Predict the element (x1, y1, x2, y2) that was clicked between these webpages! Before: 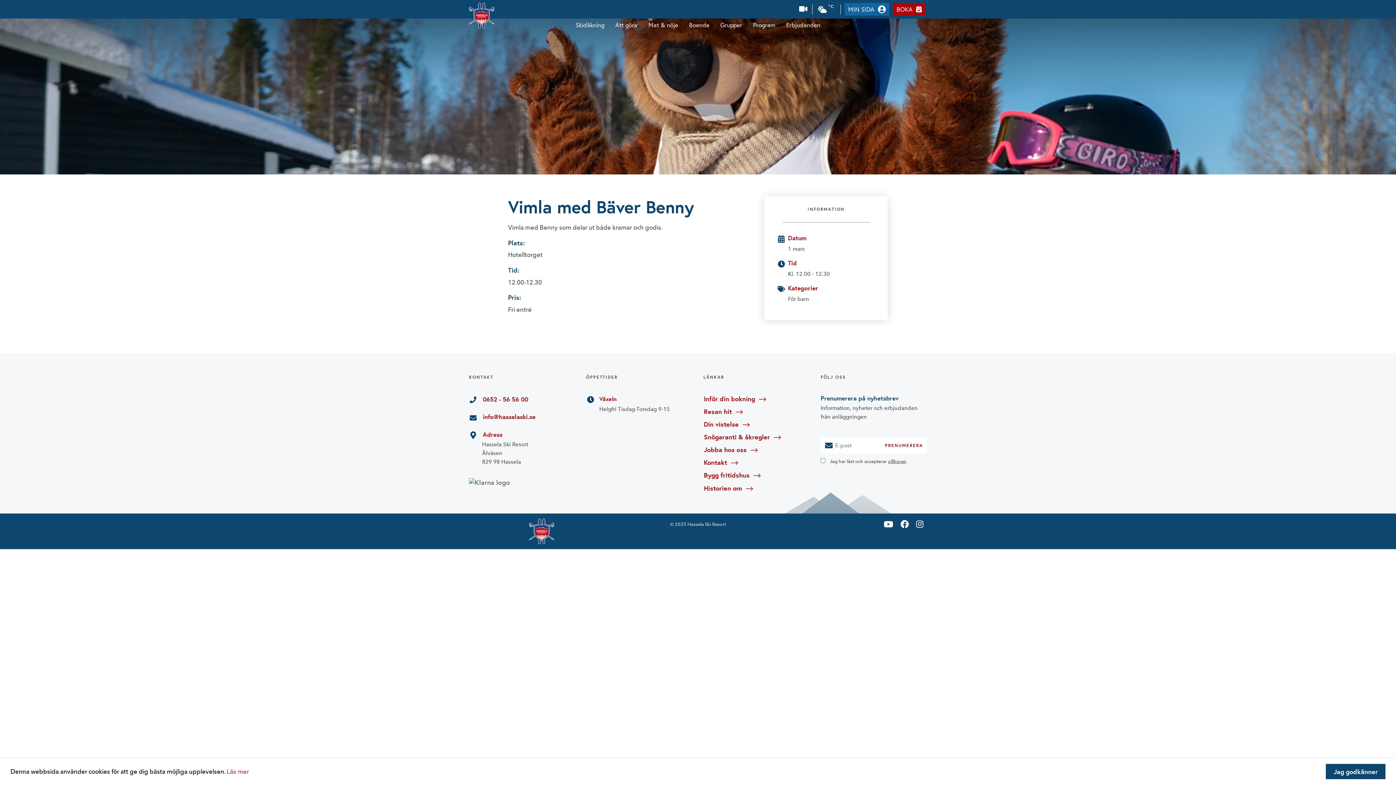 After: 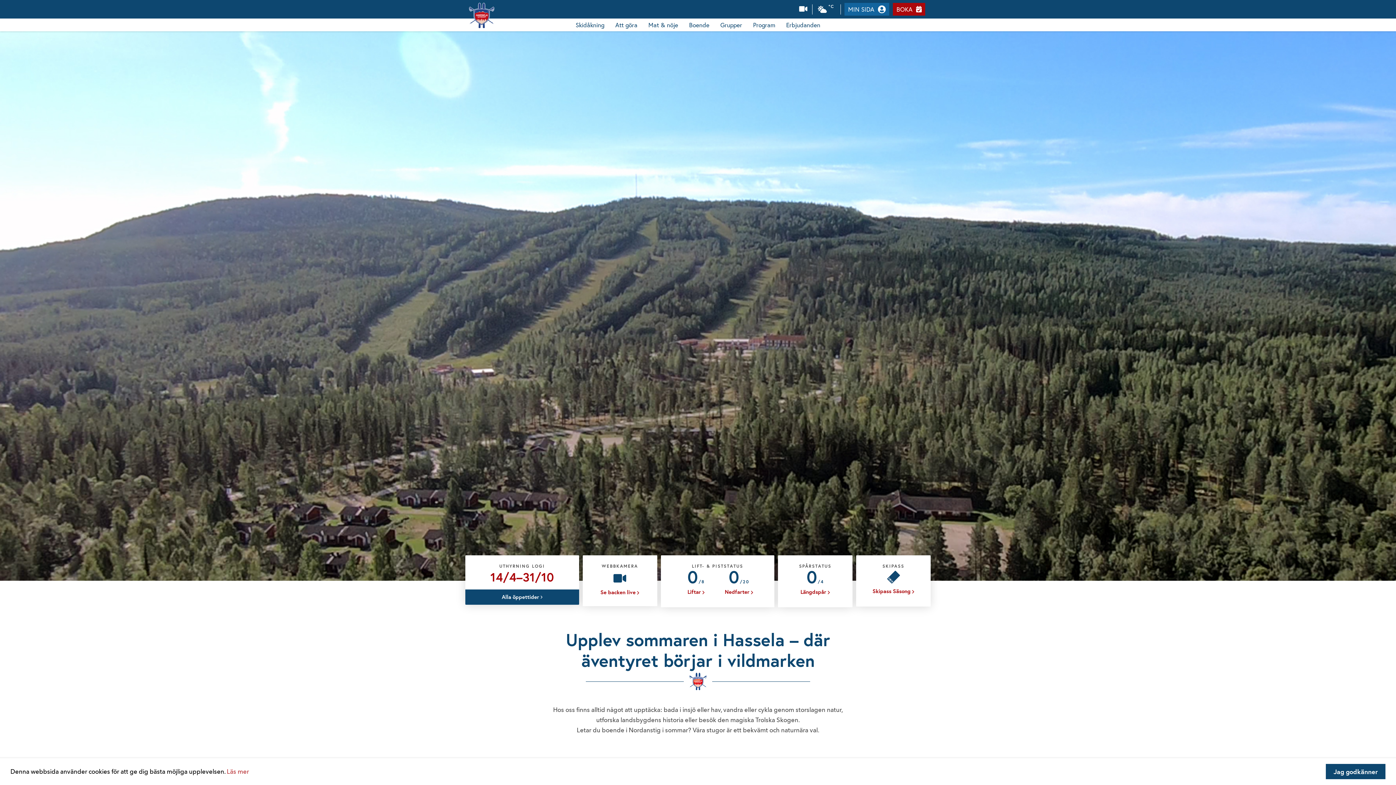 Action: bbox: (519, 518, 563, 544)